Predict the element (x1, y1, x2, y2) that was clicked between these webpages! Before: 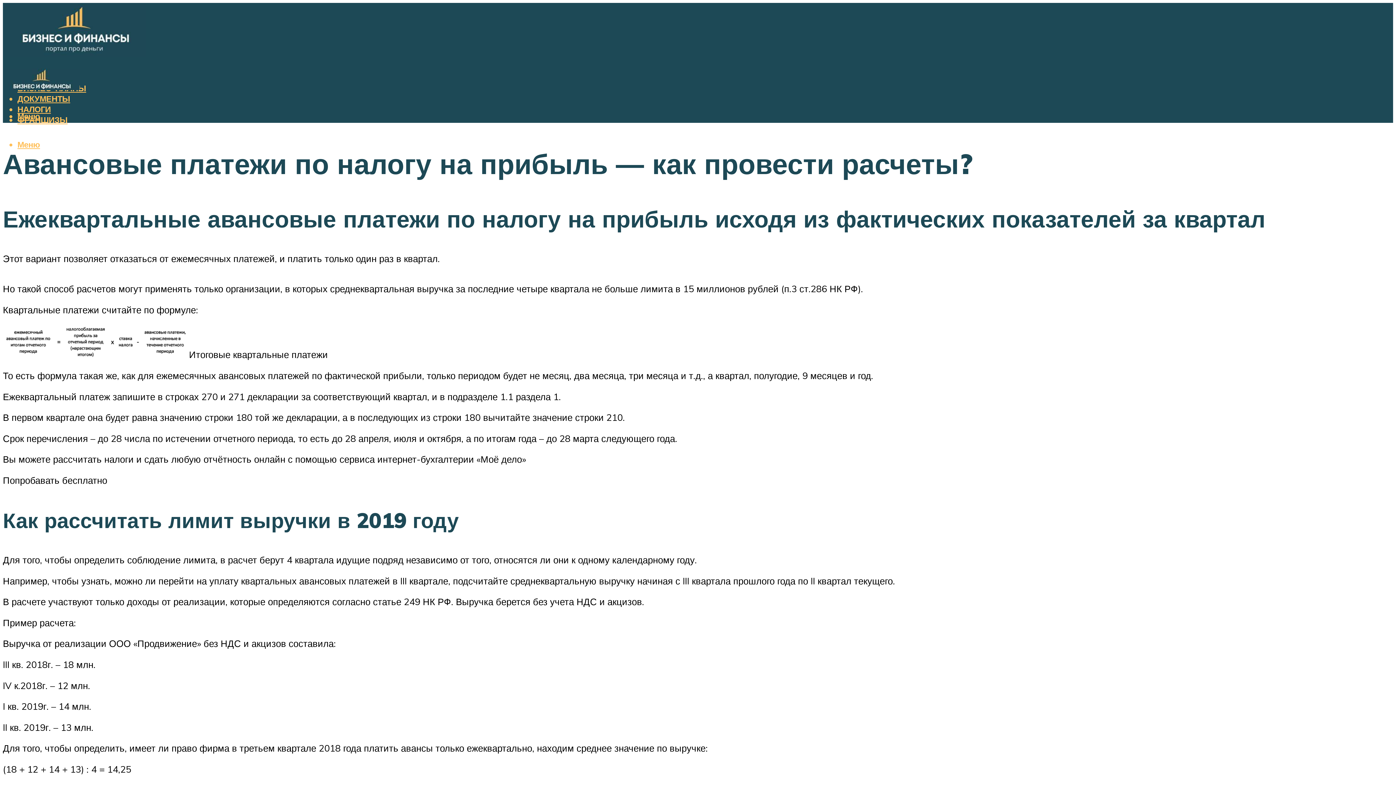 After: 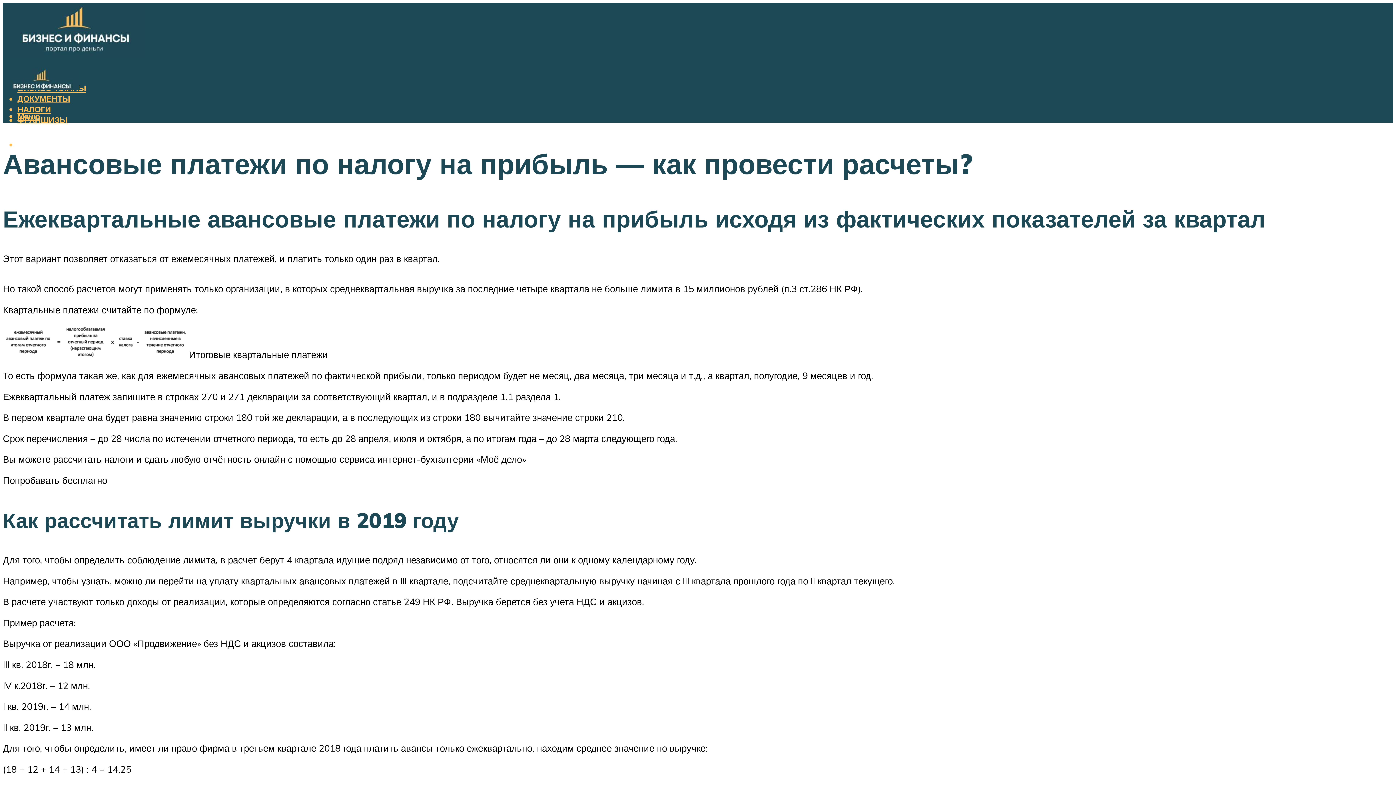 Action: label: Меню bbox: (17, 139, 40, 149)